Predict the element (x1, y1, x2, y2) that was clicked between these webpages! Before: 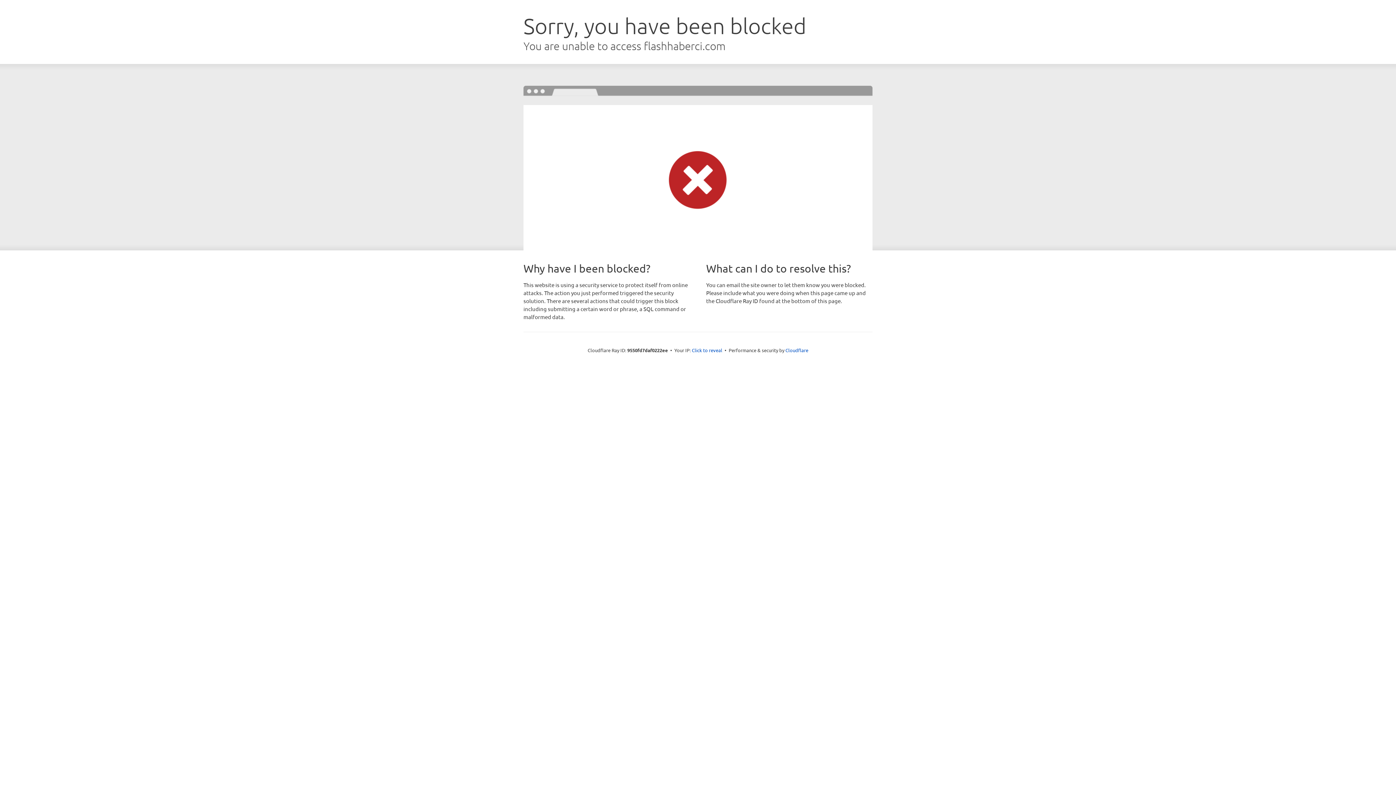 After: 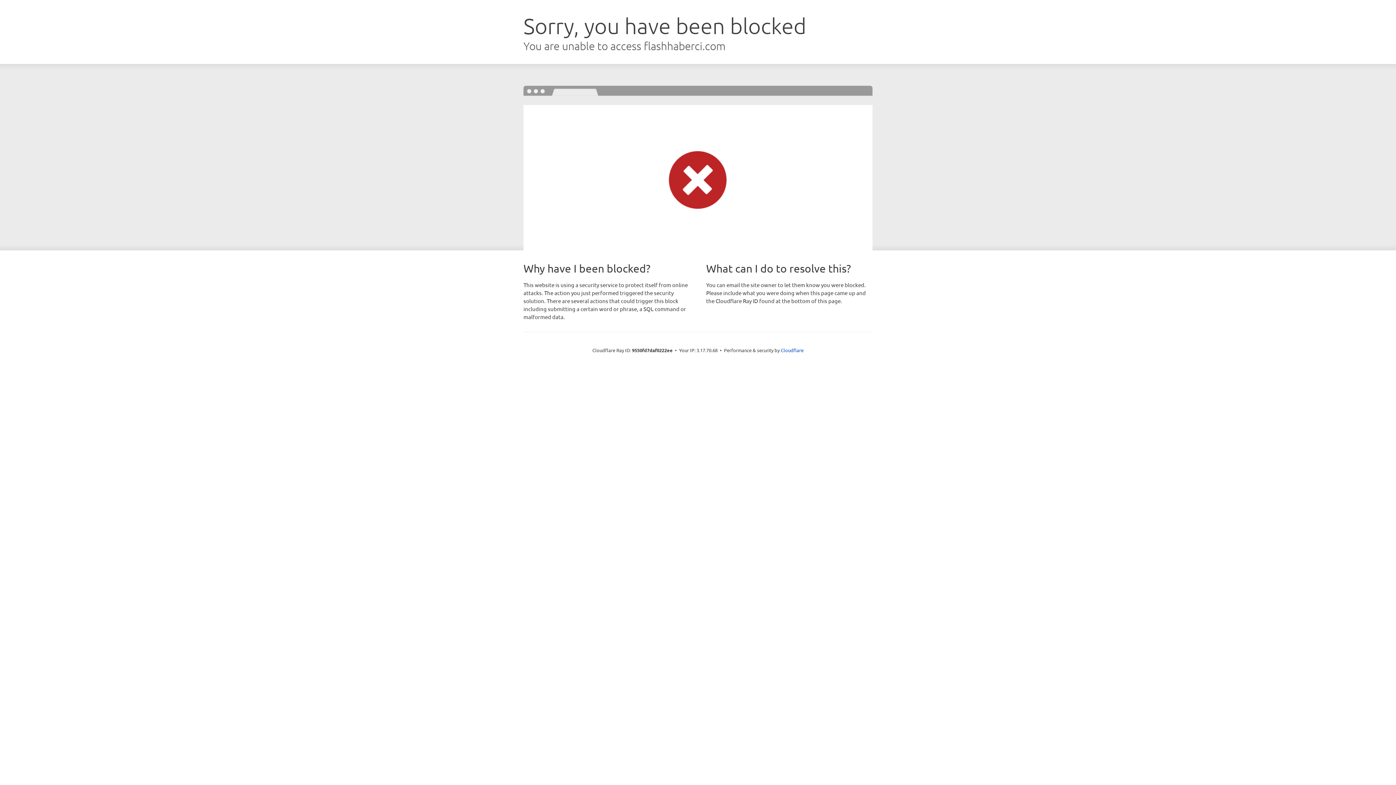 Action: bbox: (692, 346, 722, 353) label: Click to reveal